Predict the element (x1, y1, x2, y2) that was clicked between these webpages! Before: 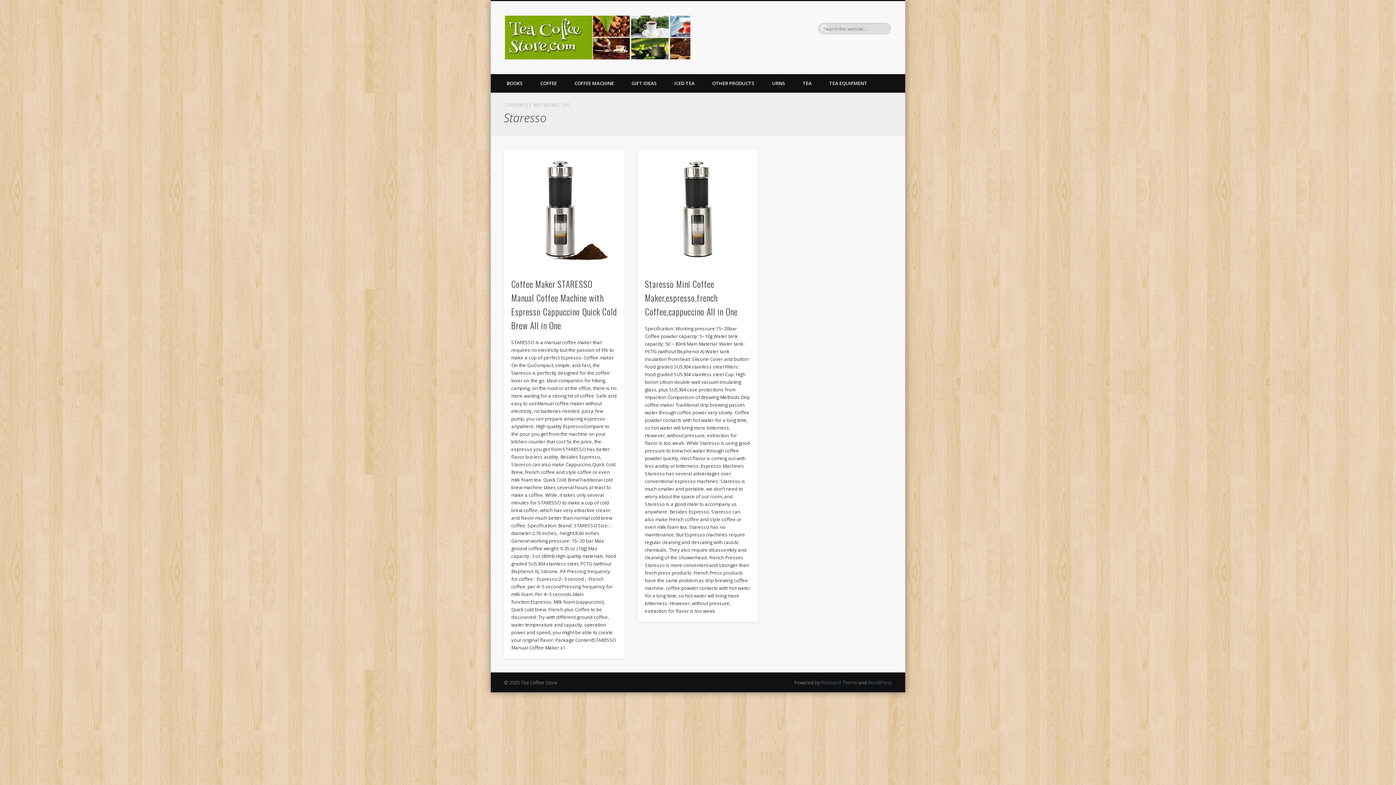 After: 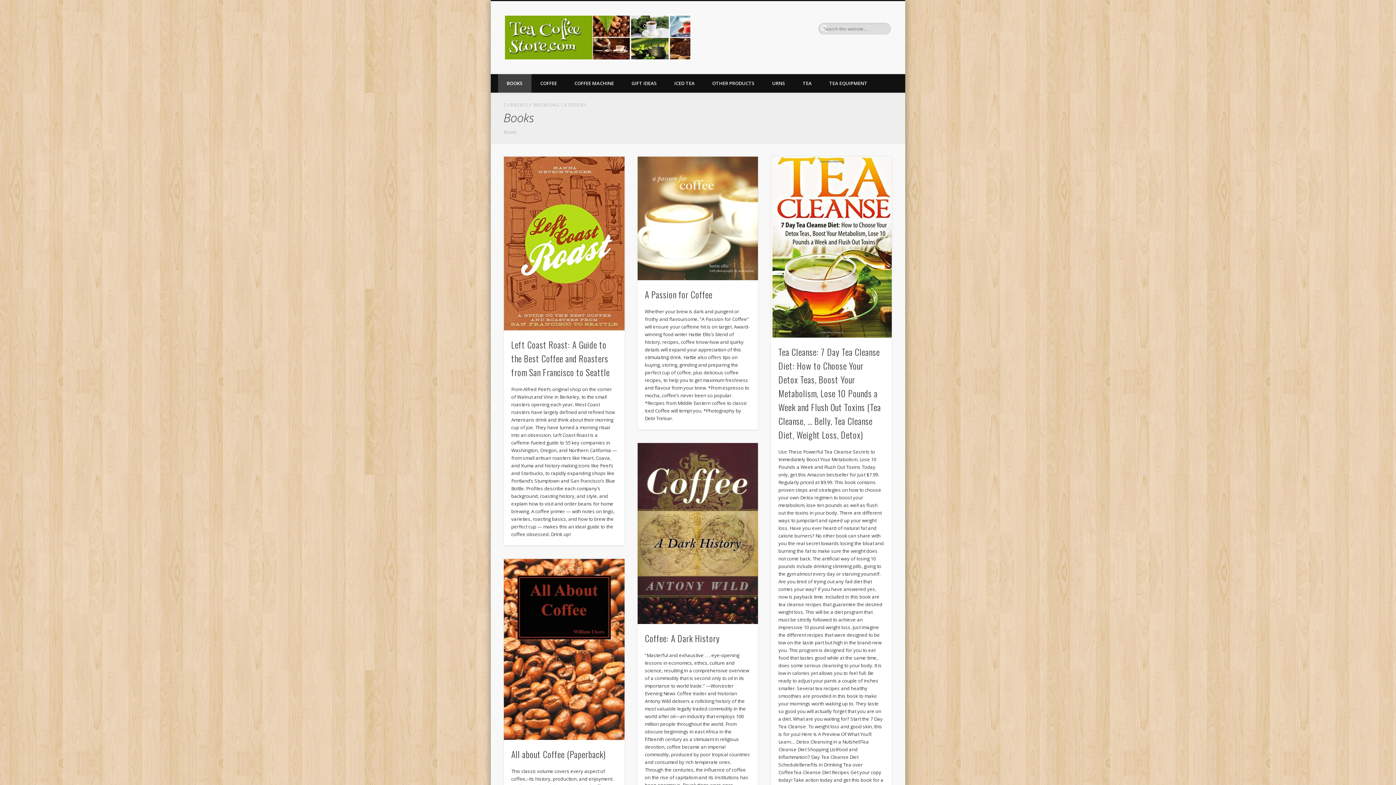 Action: label: BOOKS bbox: (498, 74, 531, 92)